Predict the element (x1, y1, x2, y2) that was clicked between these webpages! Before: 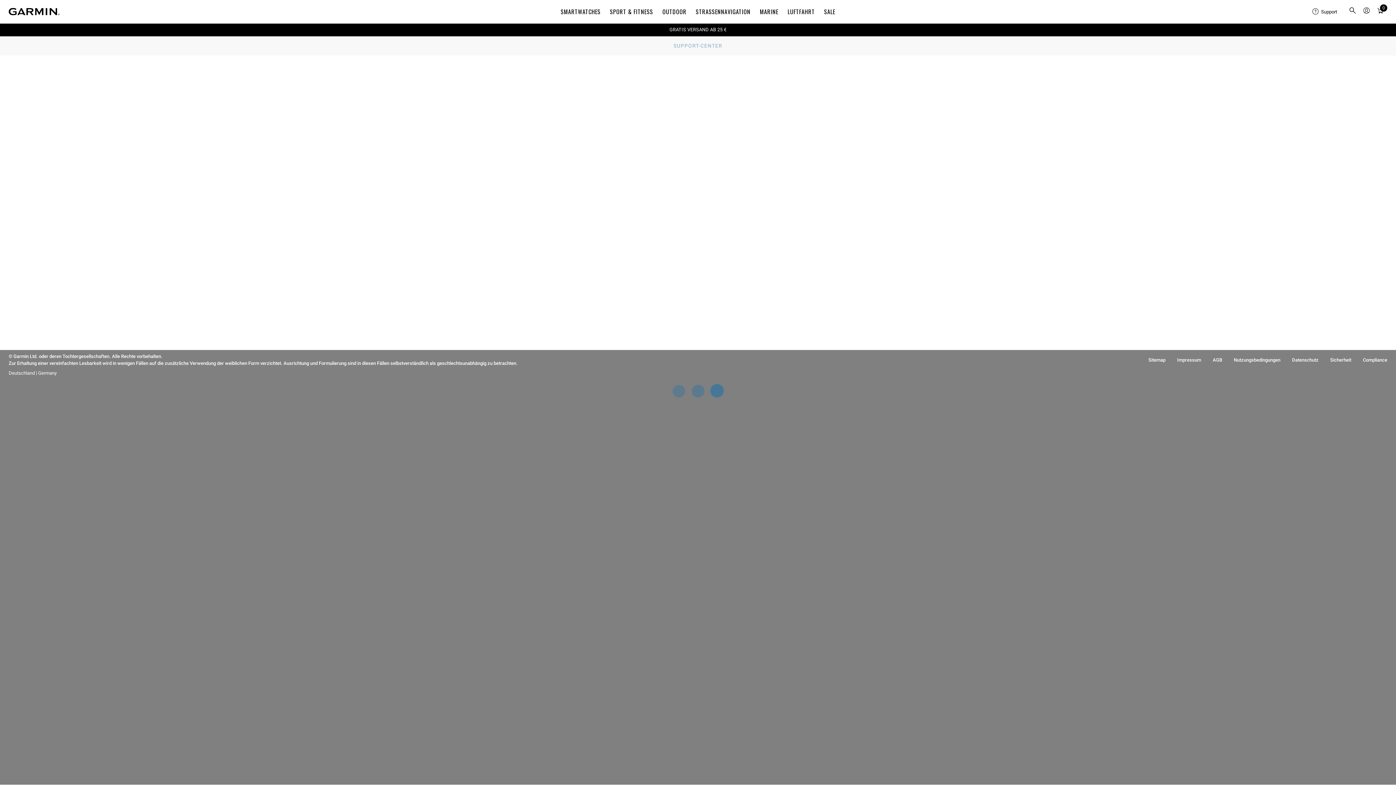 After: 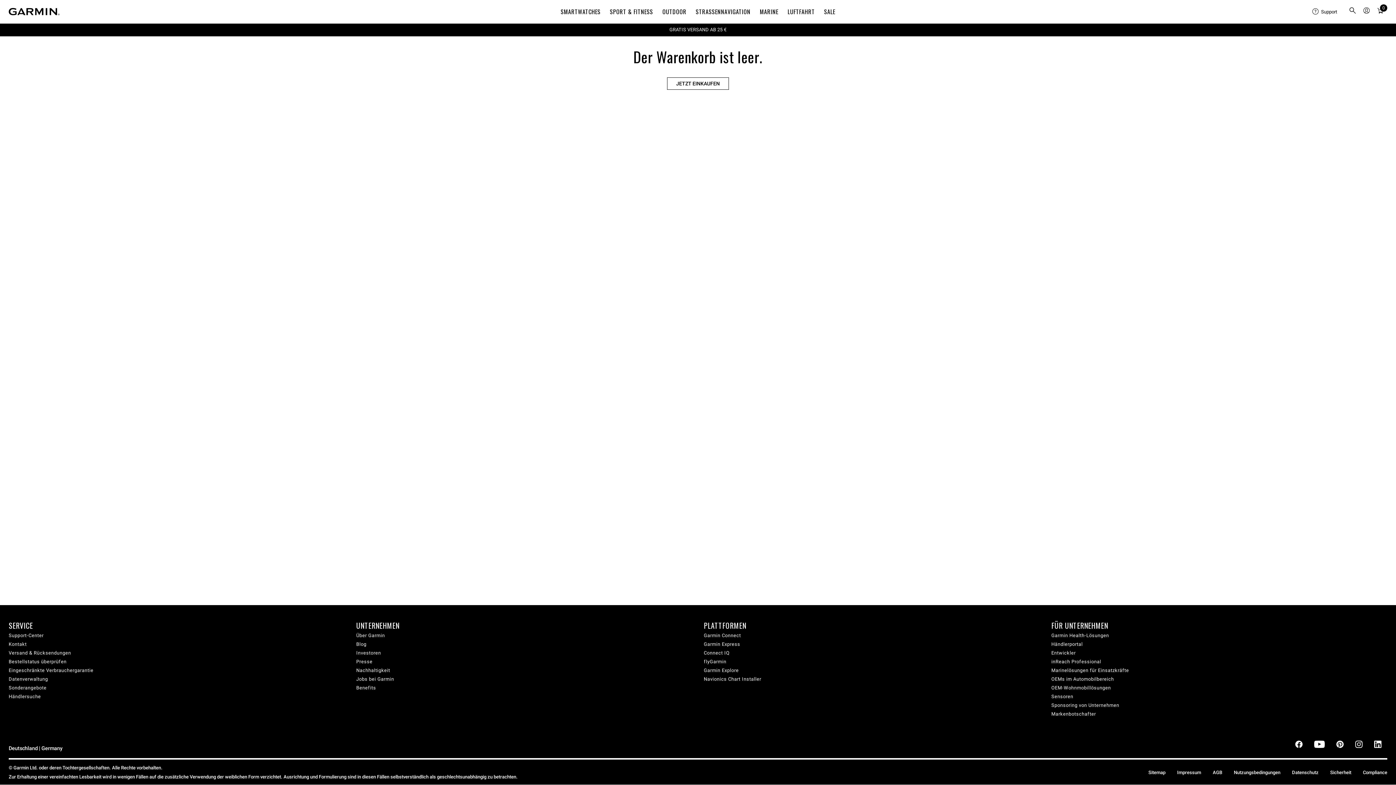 Action: bbox: (1375, 4, 1386, 18) label: Warenkorb